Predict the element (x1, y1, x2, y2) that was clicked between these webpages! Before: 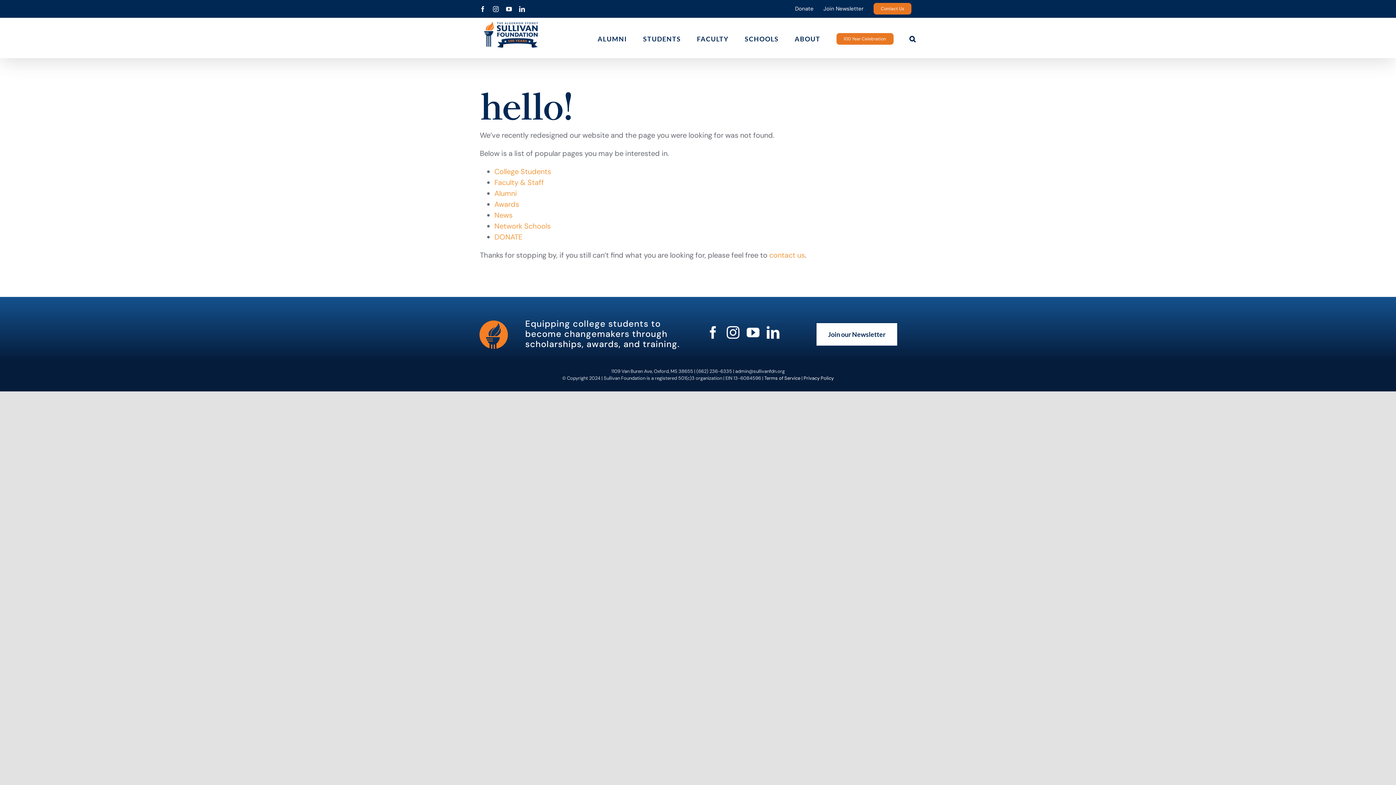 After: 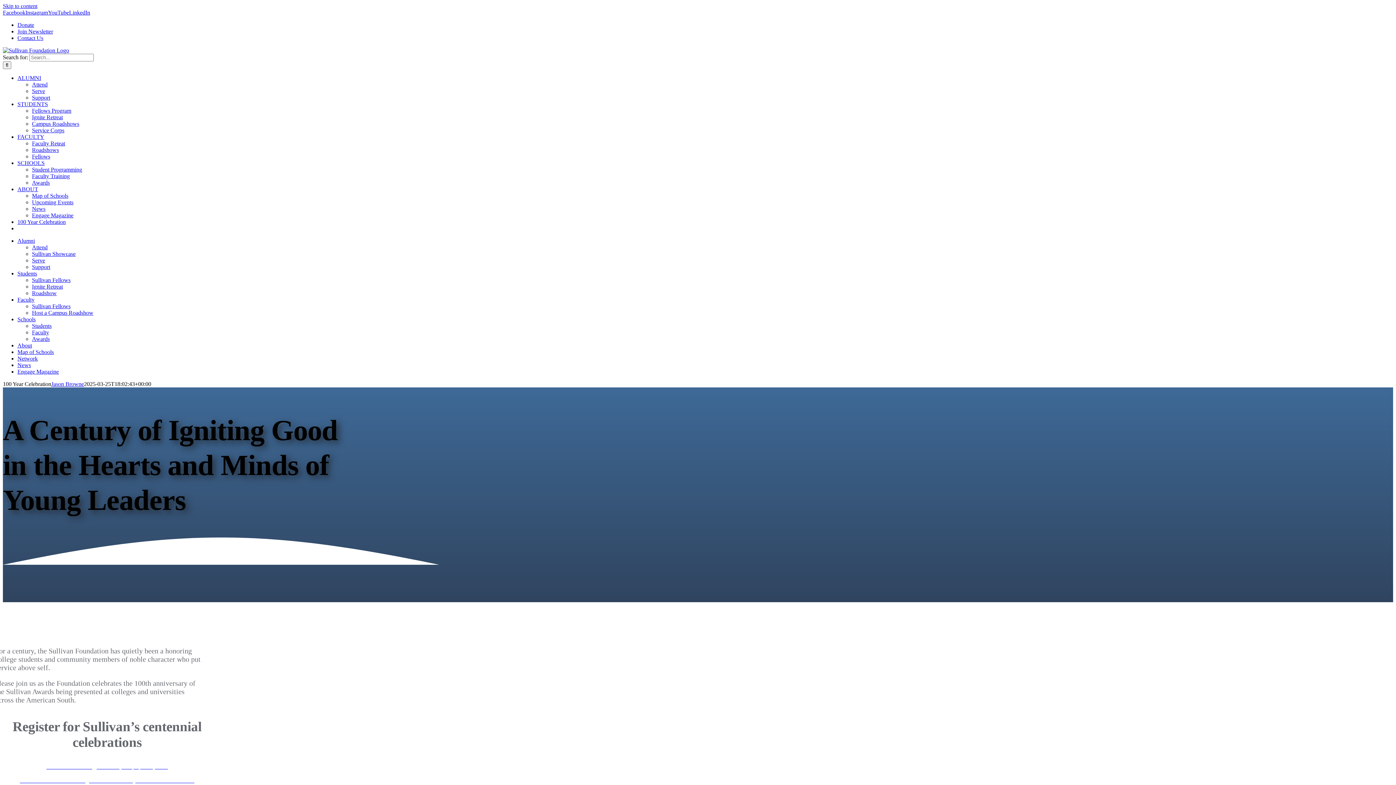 Action: label: 100 Year Celebration bbox: (836, 19, 893, 57)